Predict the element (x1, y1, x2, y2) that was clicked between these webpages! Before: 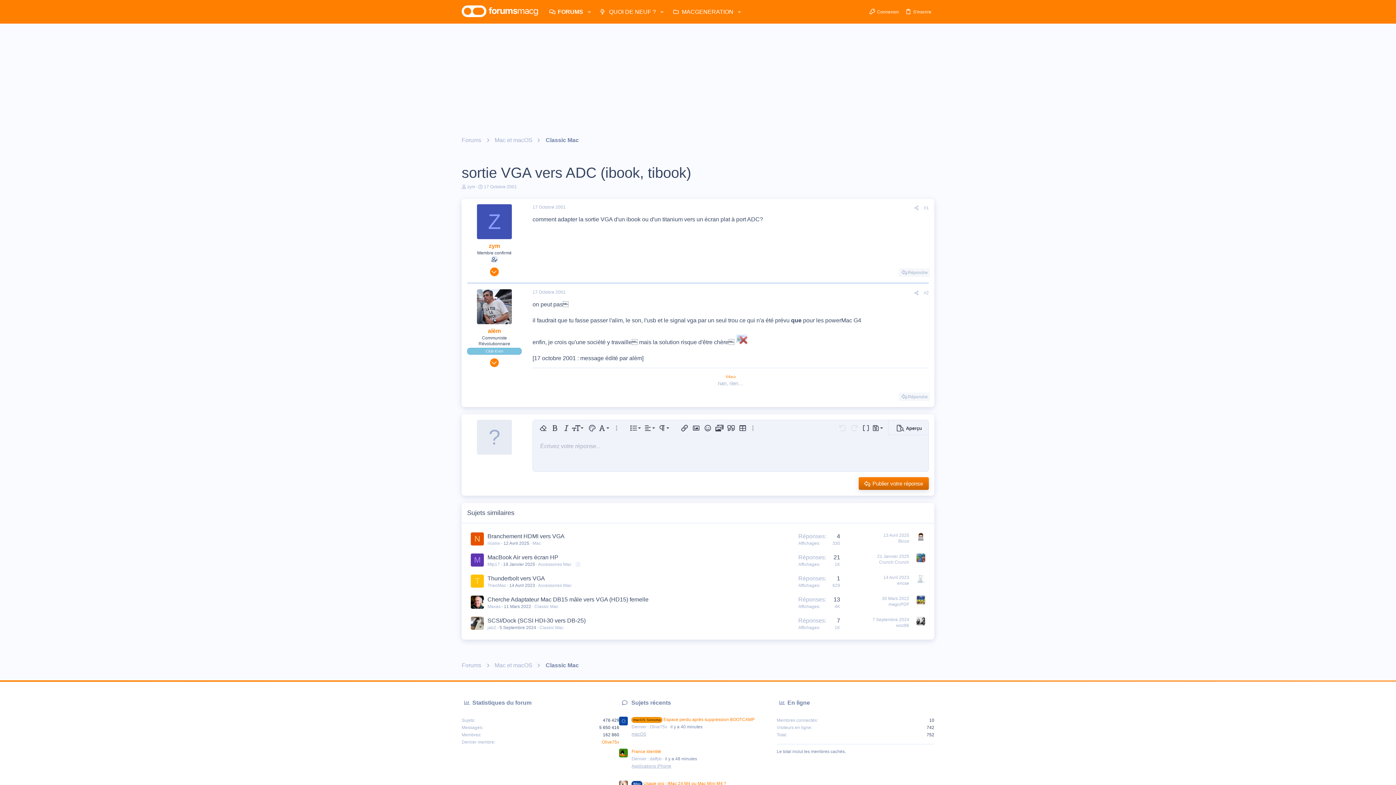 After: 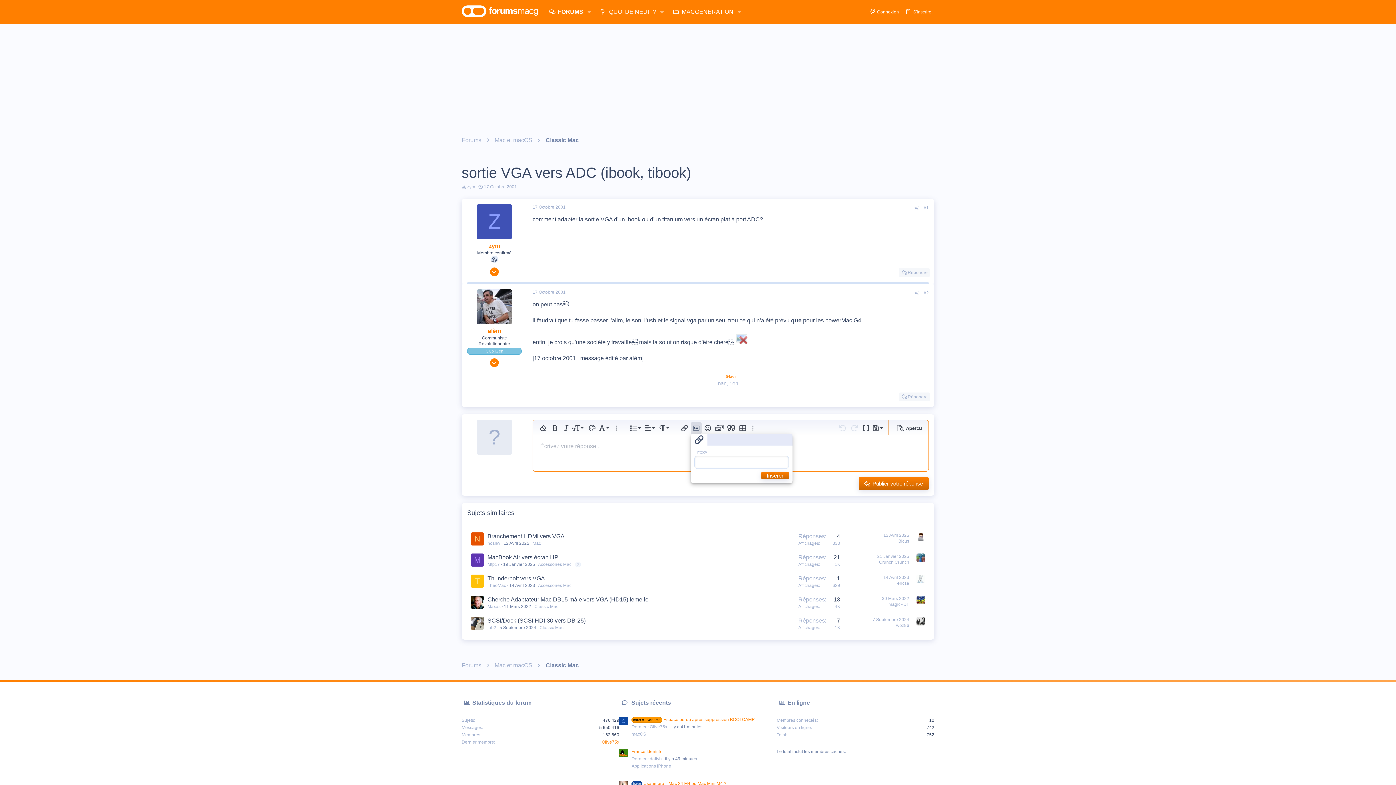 Action: label: Ajouter une image bbox: (690, 422, 701, 434)